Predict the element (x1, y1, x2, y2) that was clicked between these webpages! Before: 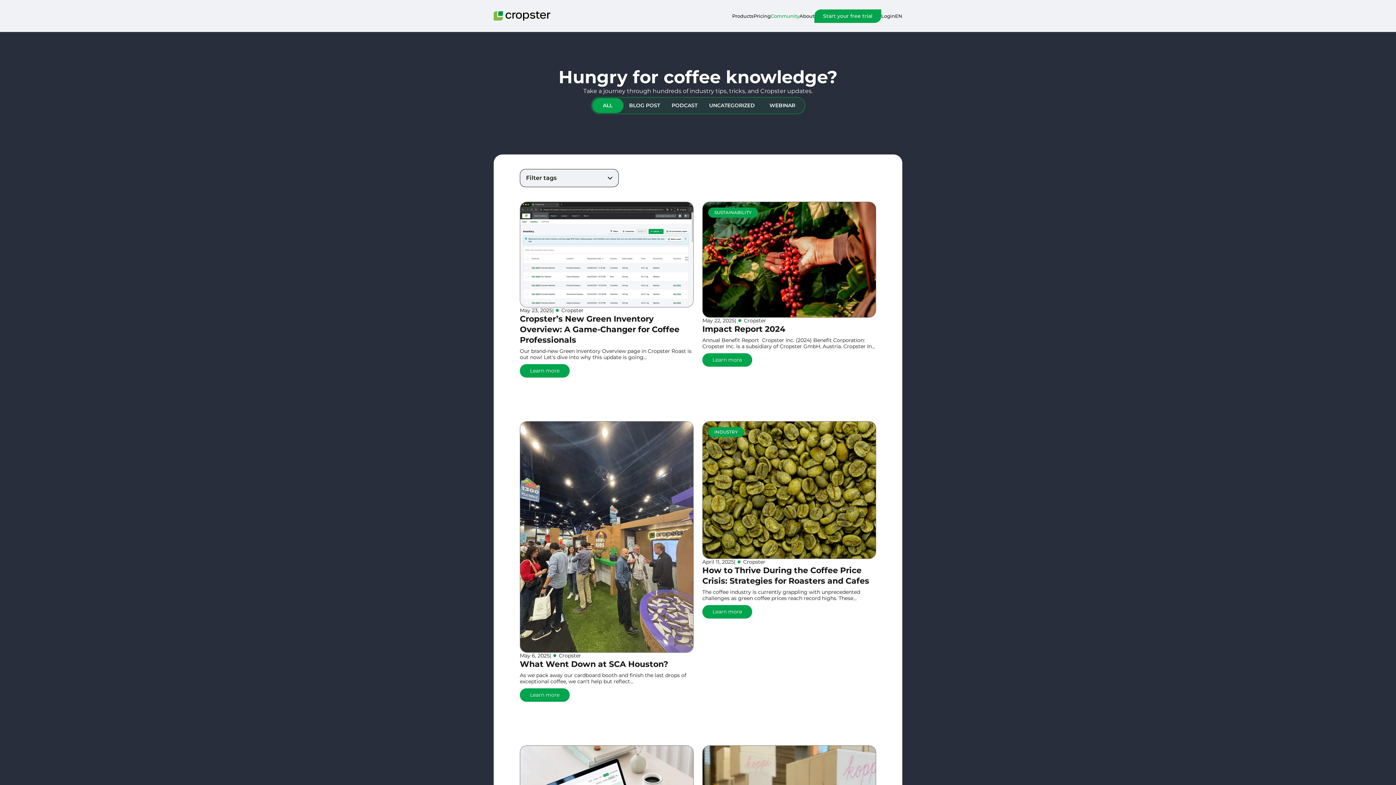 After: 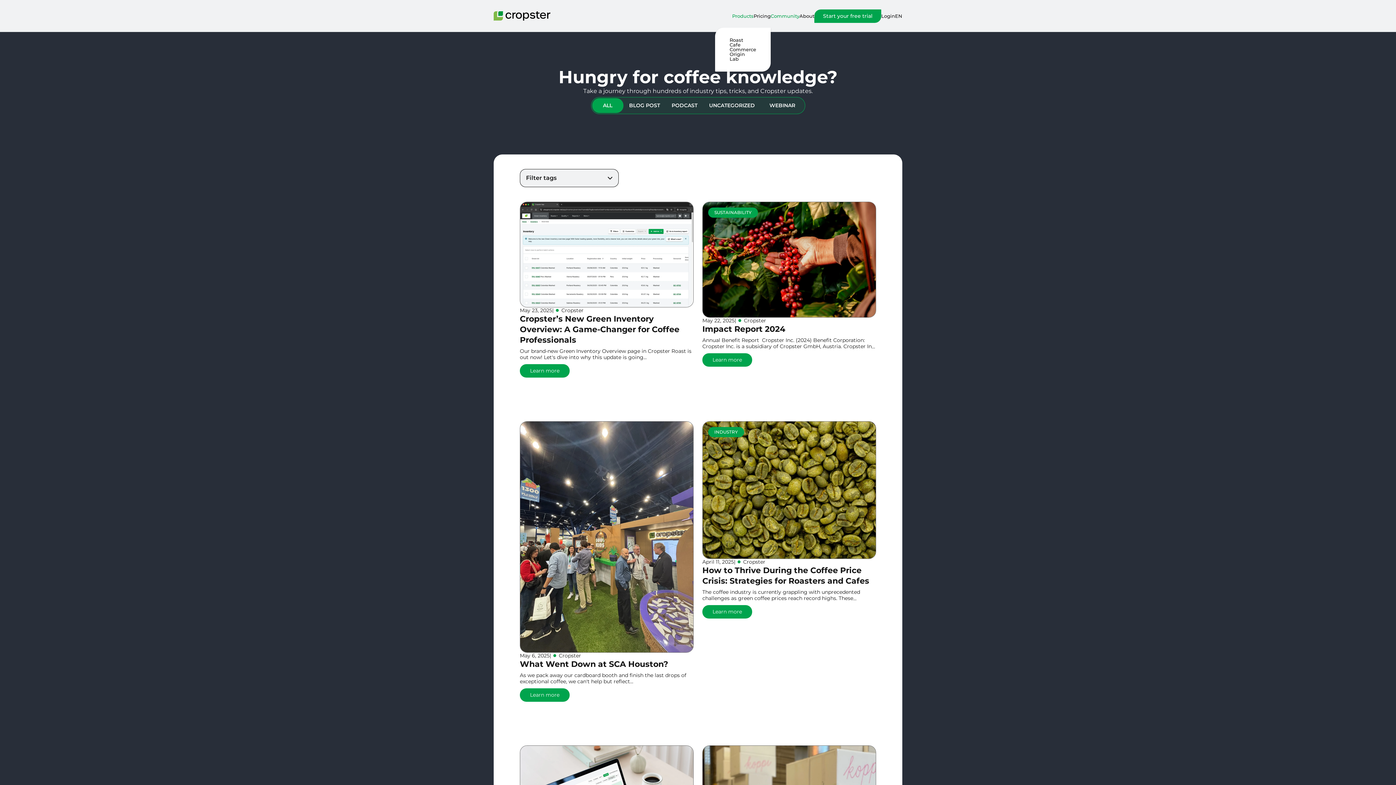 Action: bbox: (732, 10, 753, 21) label: Products